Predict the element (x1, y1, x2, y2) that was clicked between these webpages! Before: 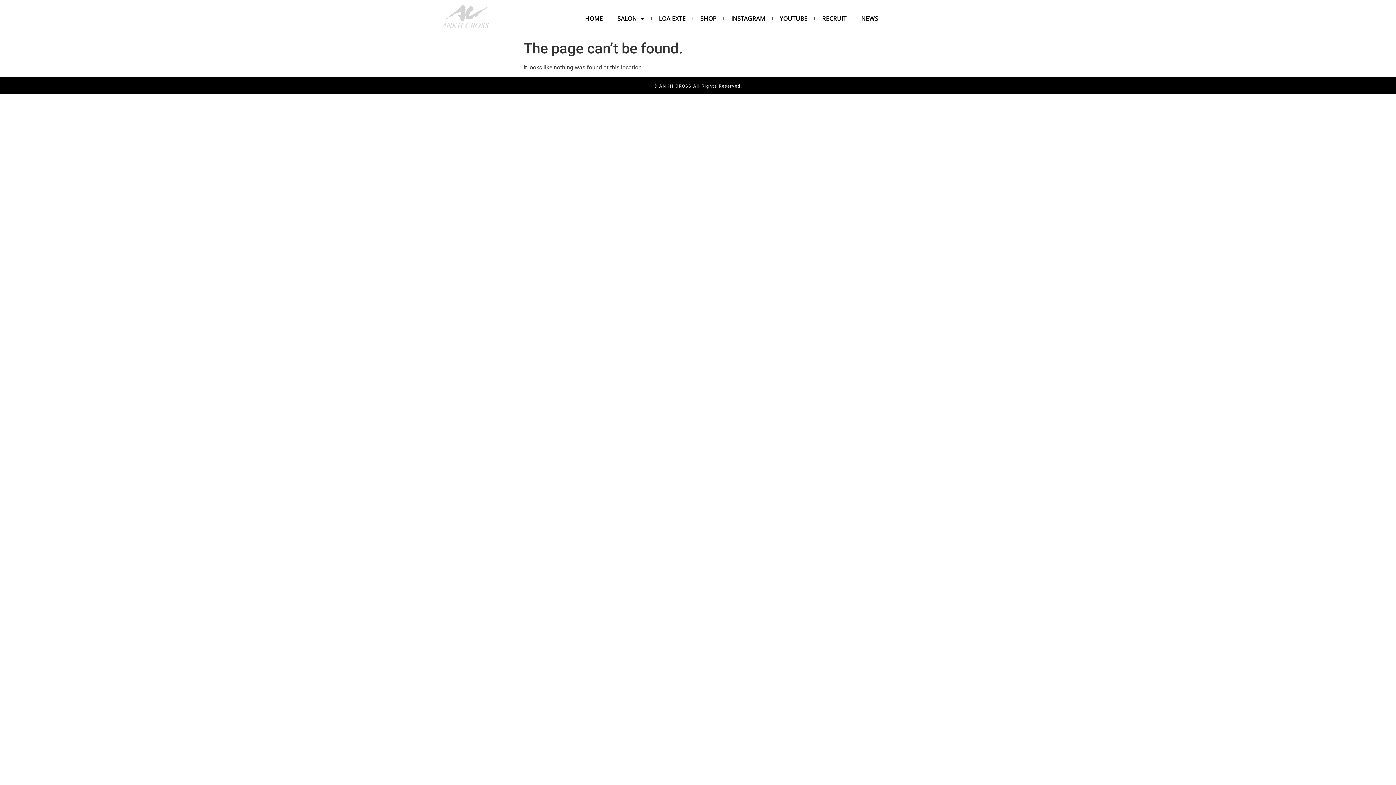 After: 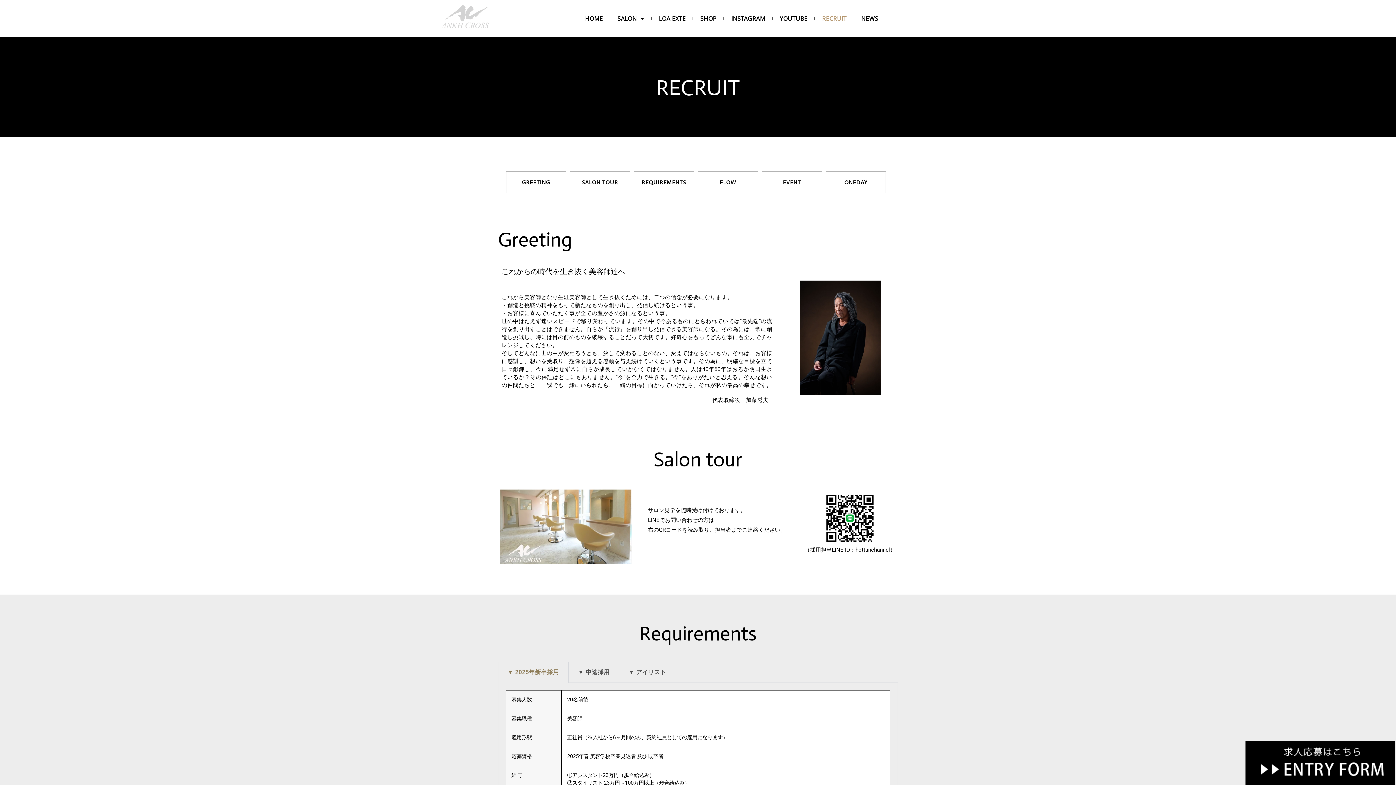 Action: label: RECRUIT bbox: (820, 13, 848, 23)